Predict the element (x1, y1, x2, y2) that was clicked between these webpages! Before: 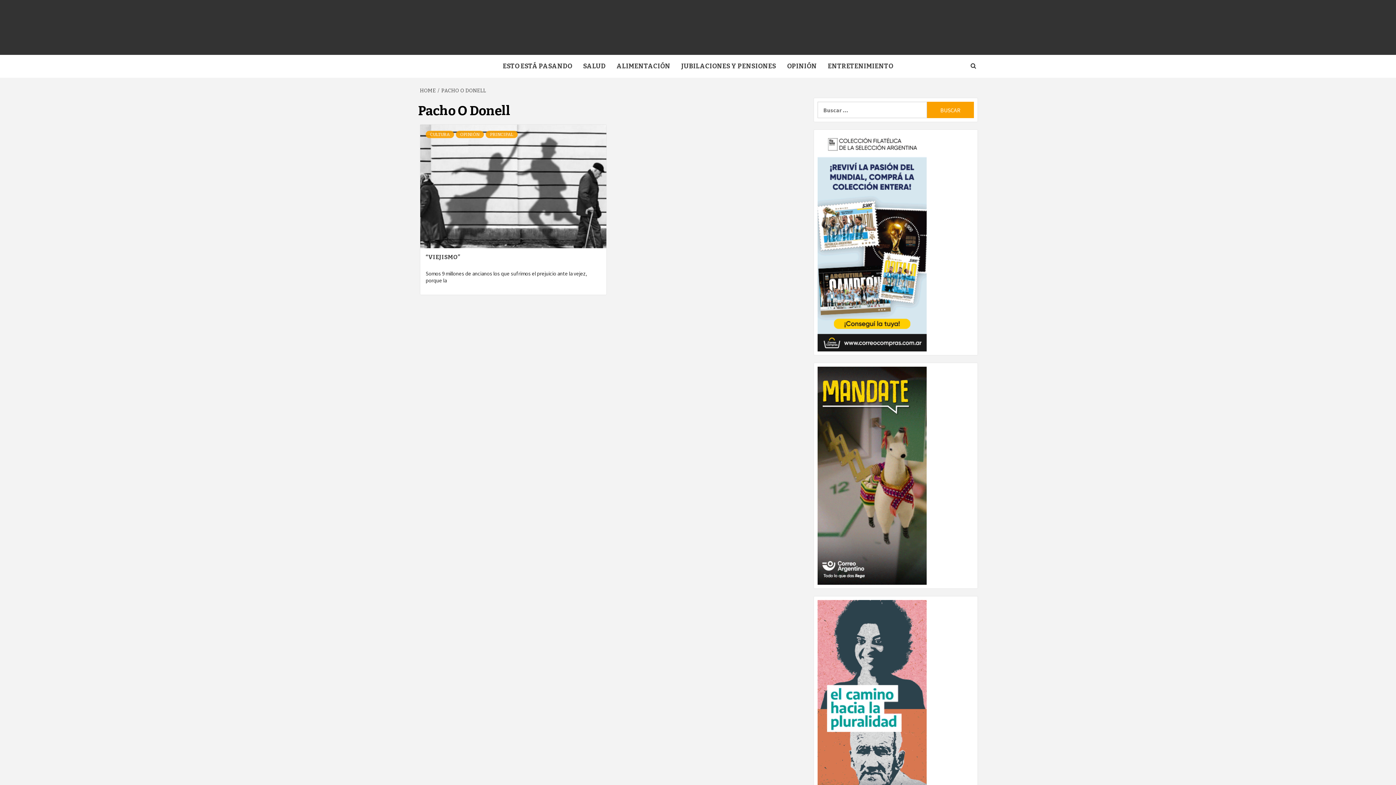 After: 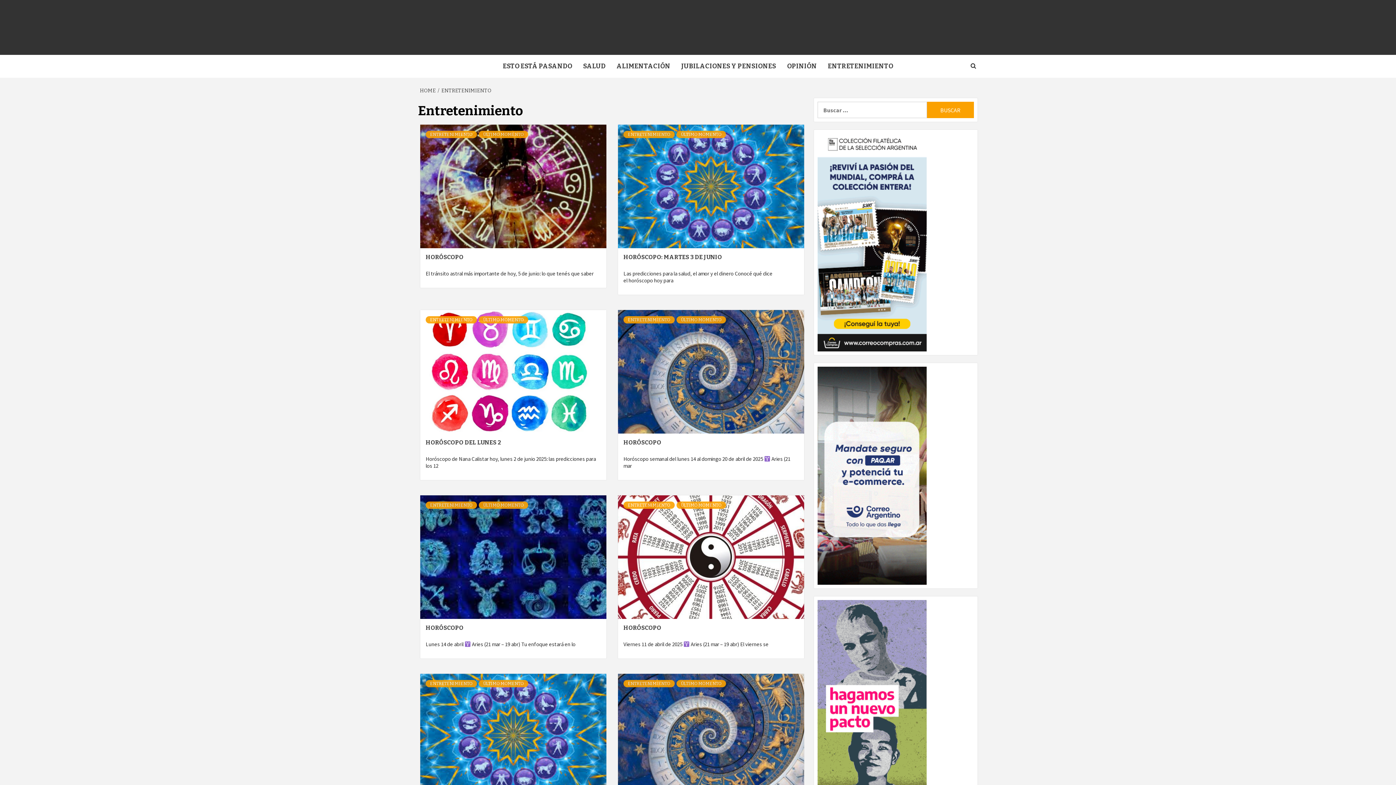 Action: bbox: (822, 54, 898, 77) label: ENTRETENIMIENTO